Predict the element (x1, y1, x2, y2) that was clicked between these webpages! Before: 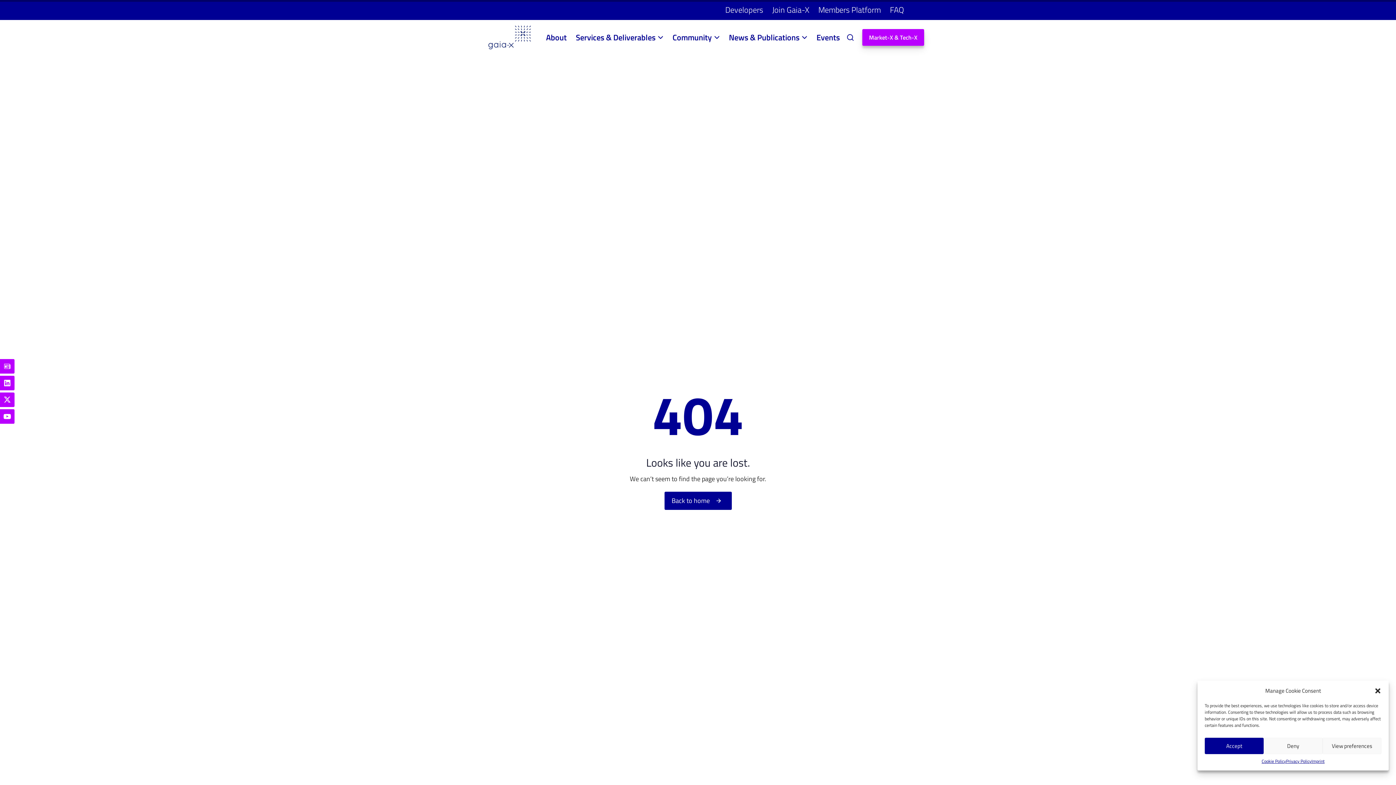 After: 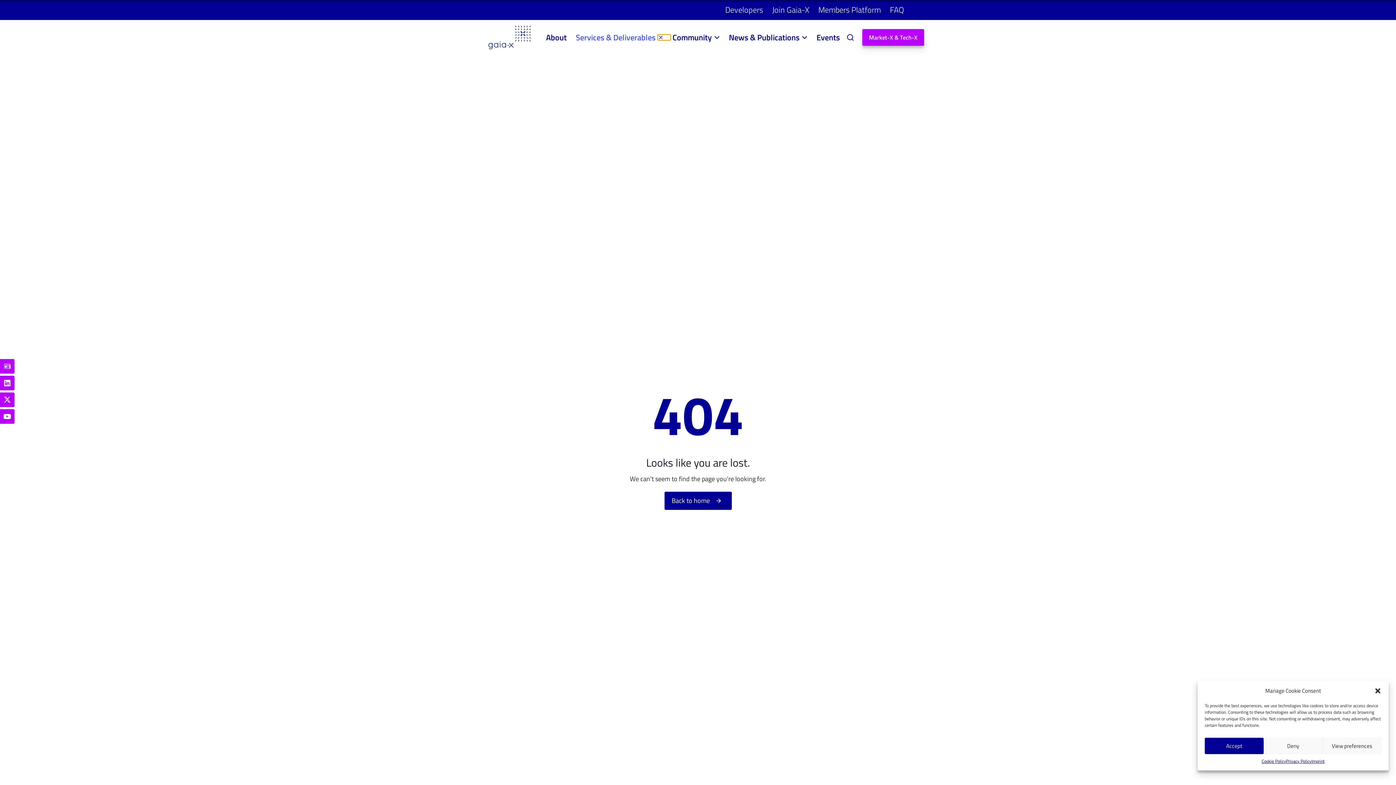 Action: bbox: (657, 34, 670, 40)